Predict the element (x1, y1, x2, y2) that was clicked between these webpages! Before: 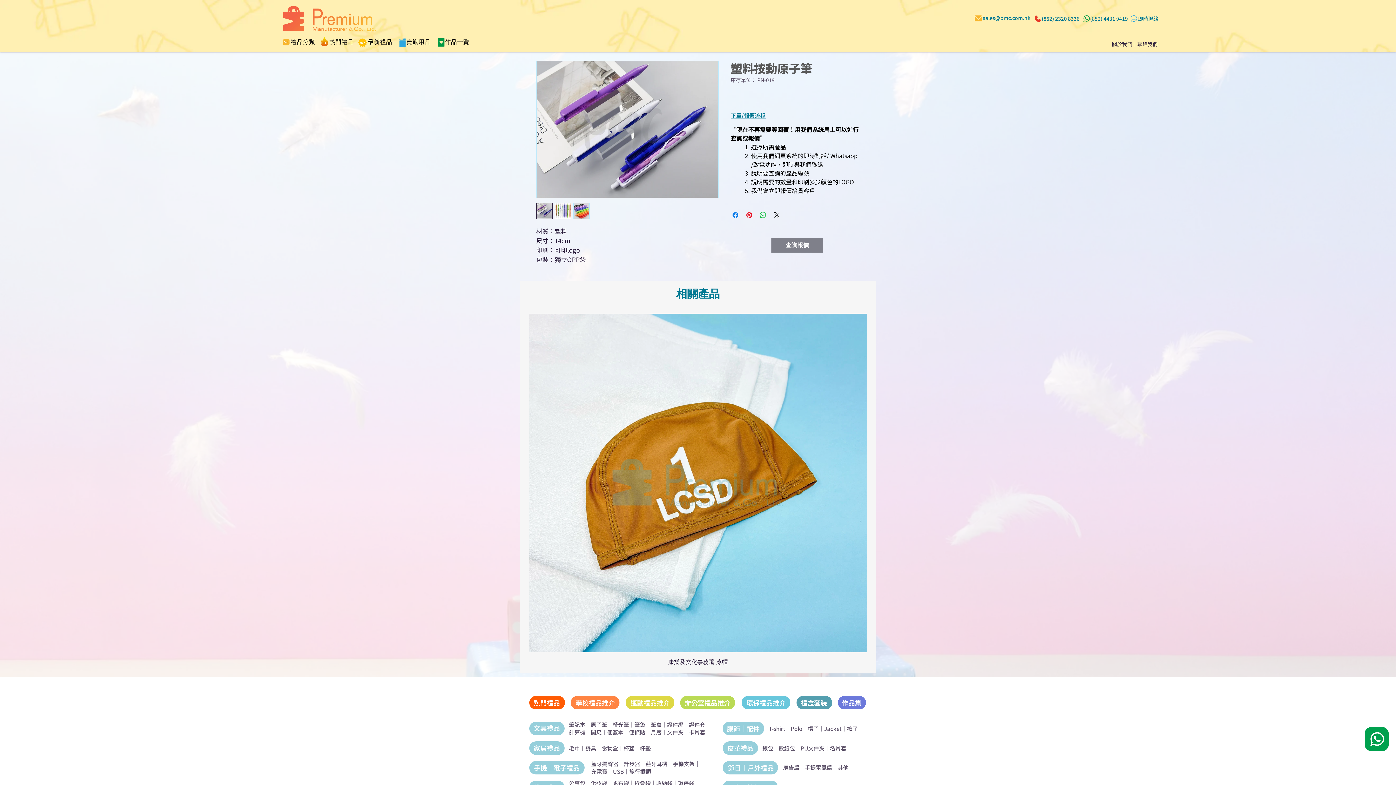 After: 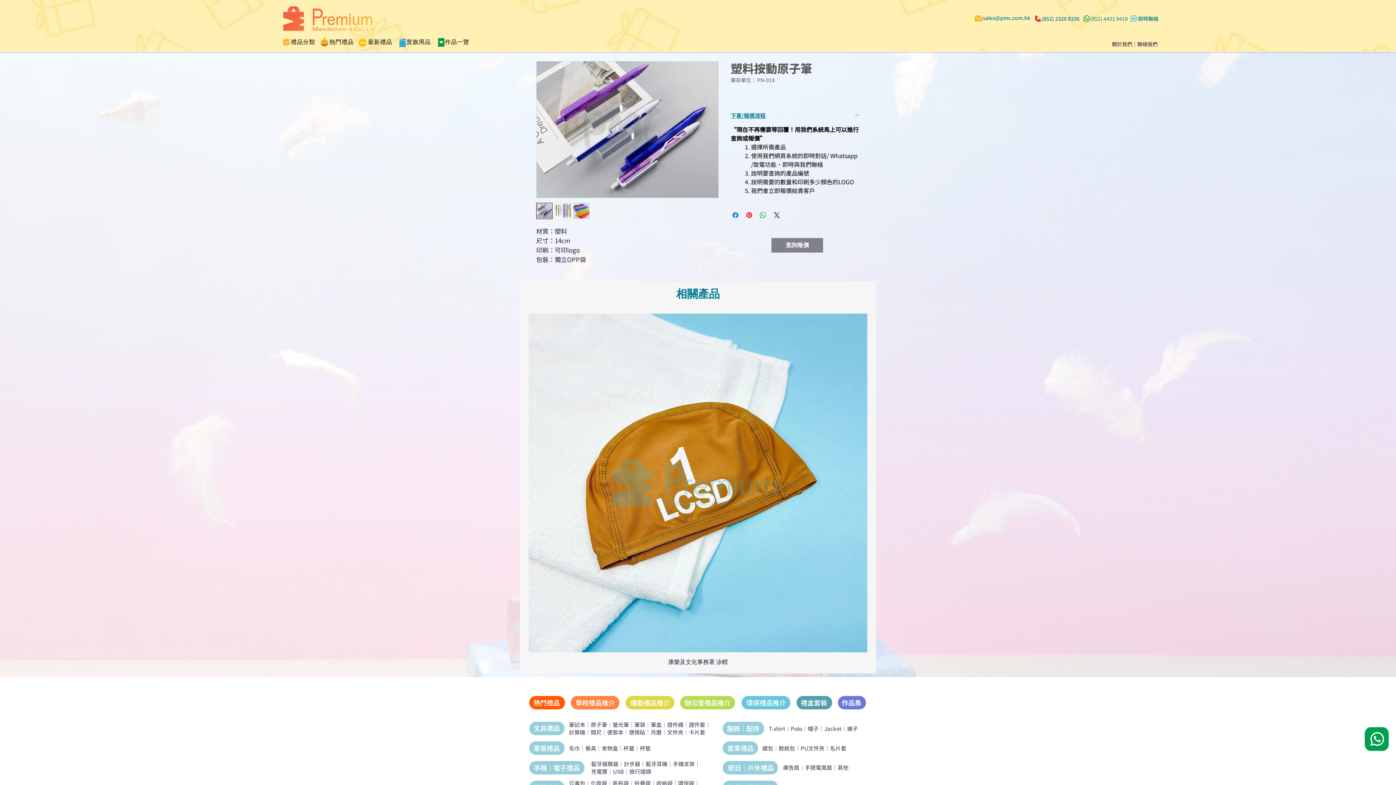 Action: bbox: (536, 202, 552, 219)